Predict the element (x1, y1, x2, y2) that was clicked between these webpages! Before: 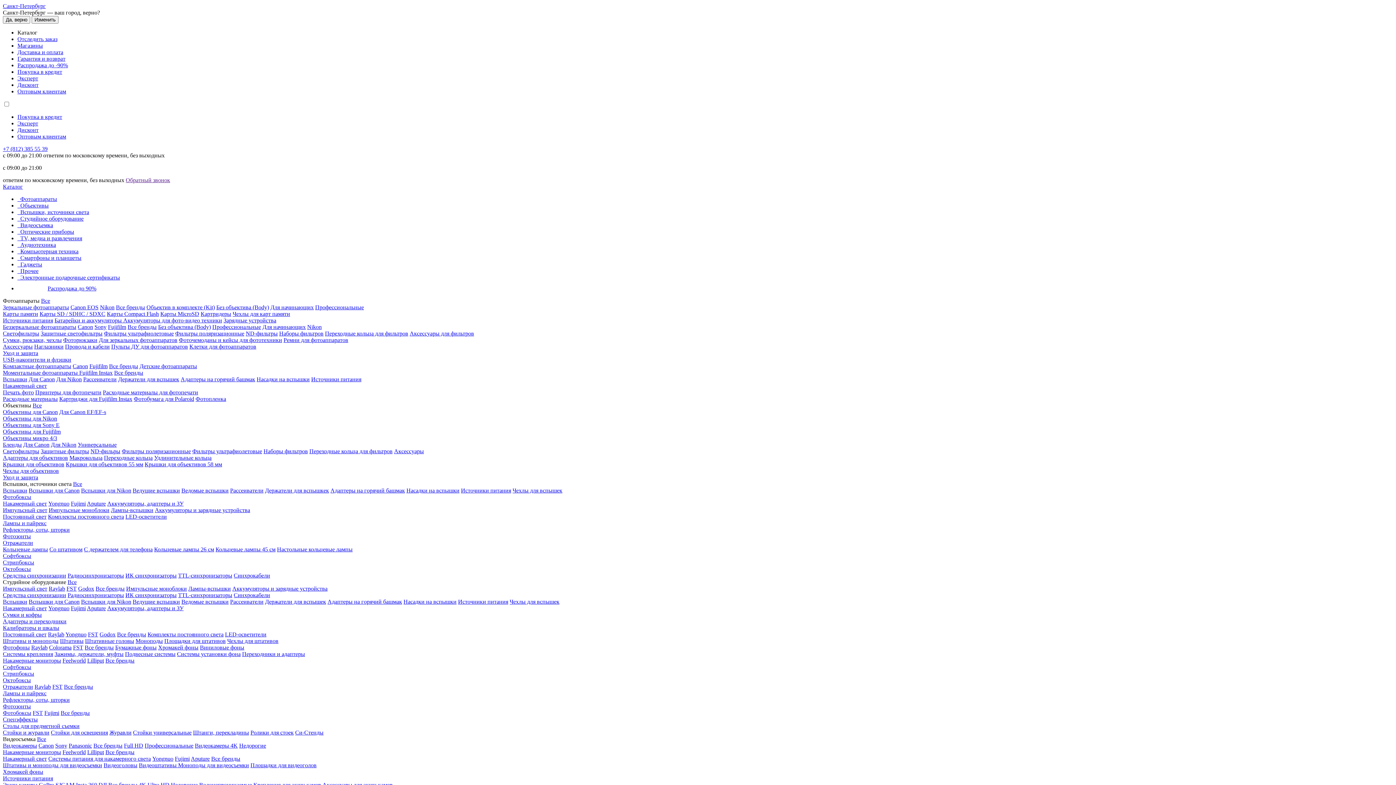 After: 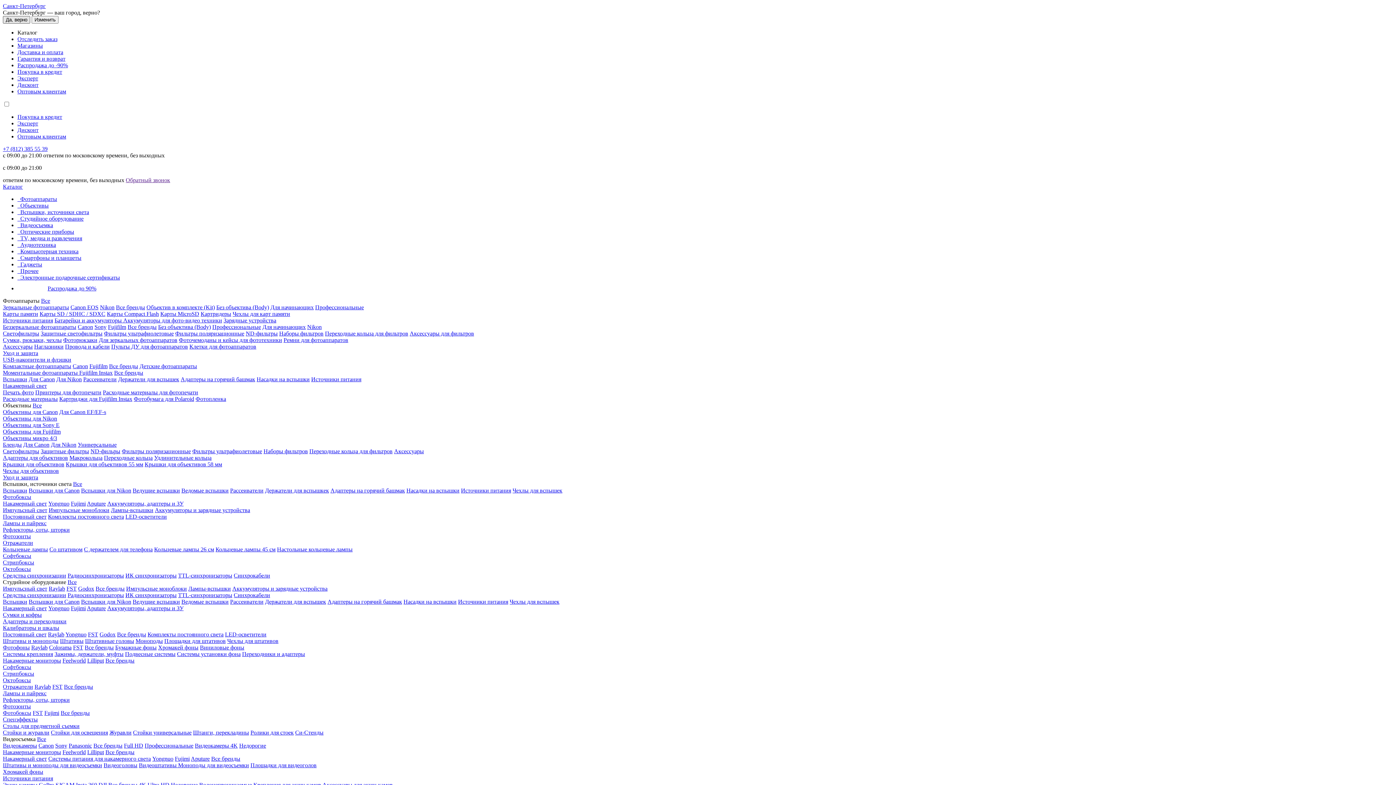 Action: bbox: (2, 16, 30, 23) label: Да, верно